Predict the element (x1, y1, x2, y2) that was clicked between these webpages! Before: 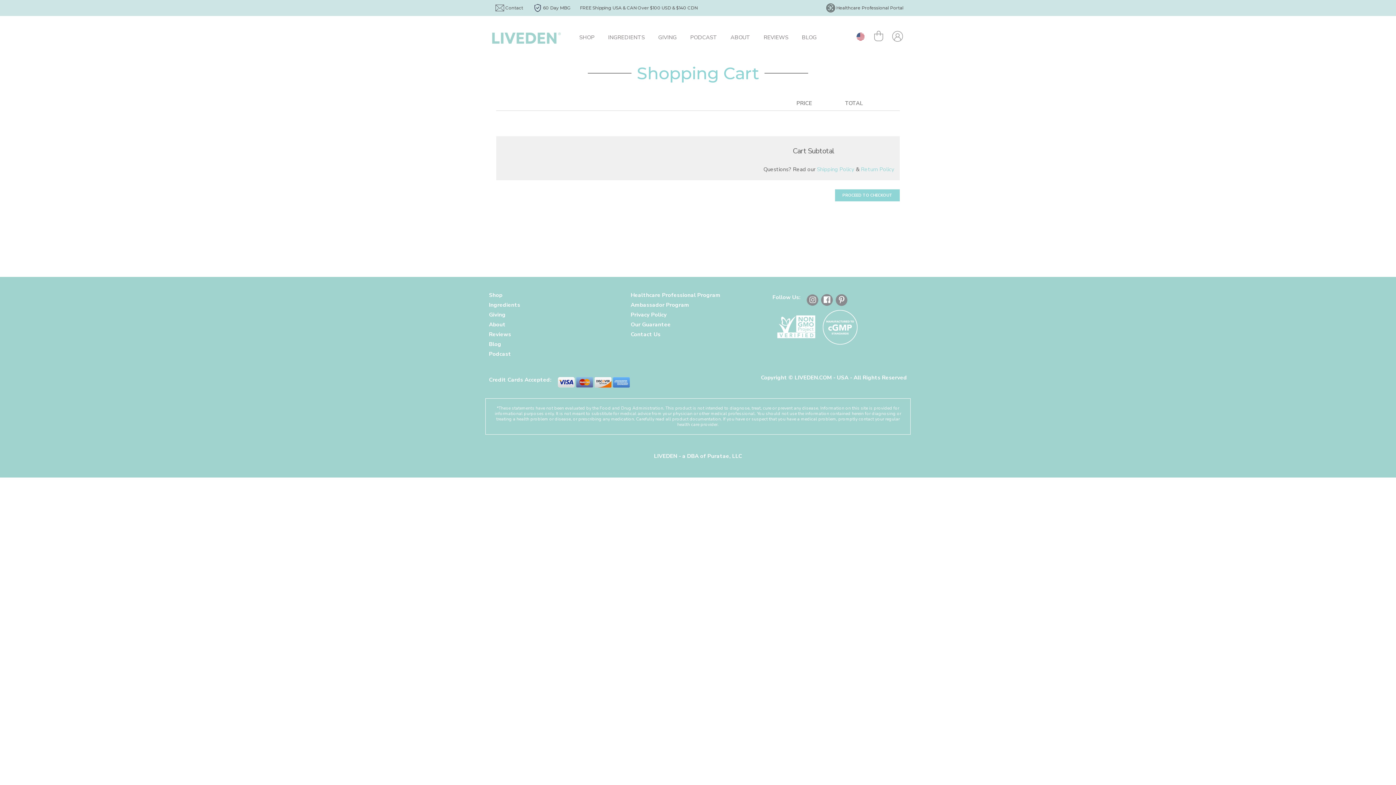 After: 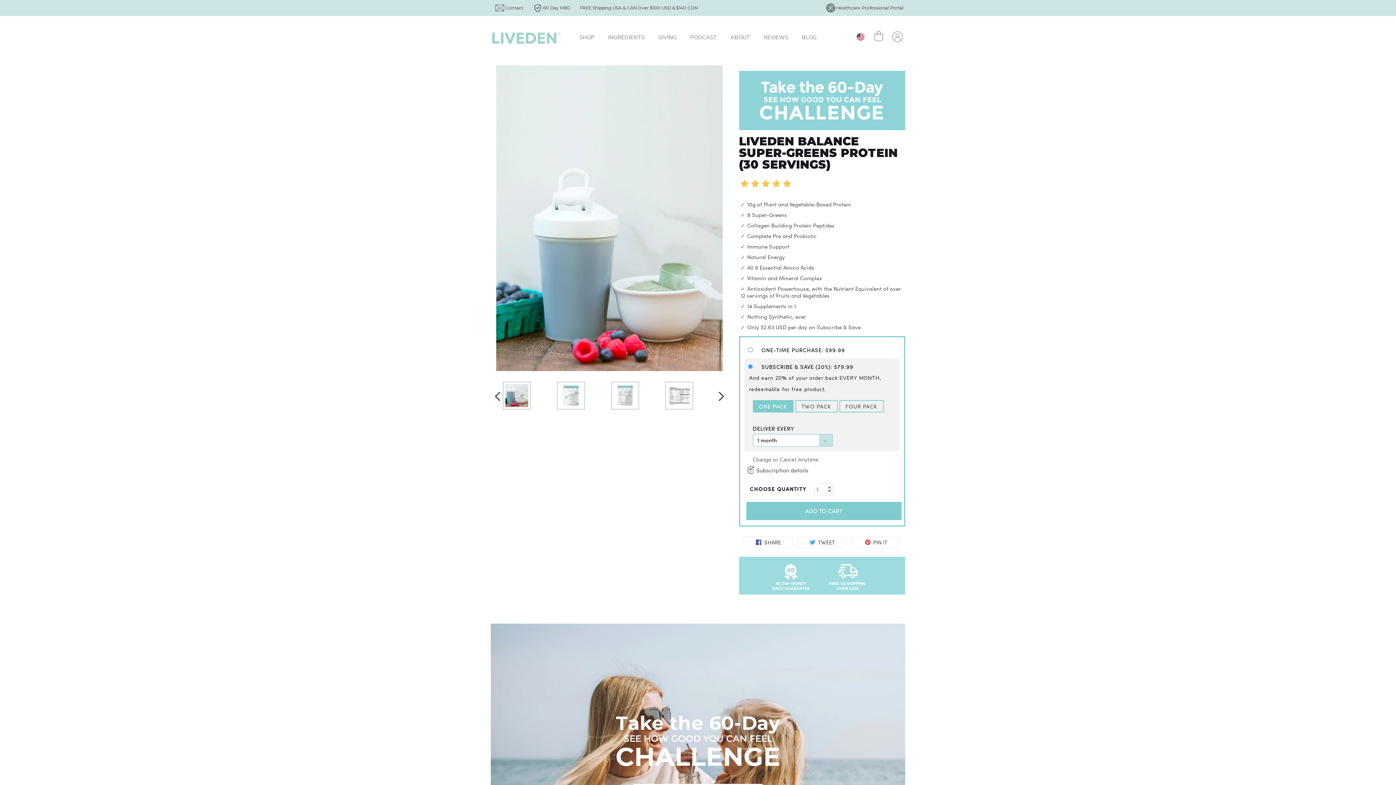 Action: label: Shop bbox: (489, 292, 502, 302)